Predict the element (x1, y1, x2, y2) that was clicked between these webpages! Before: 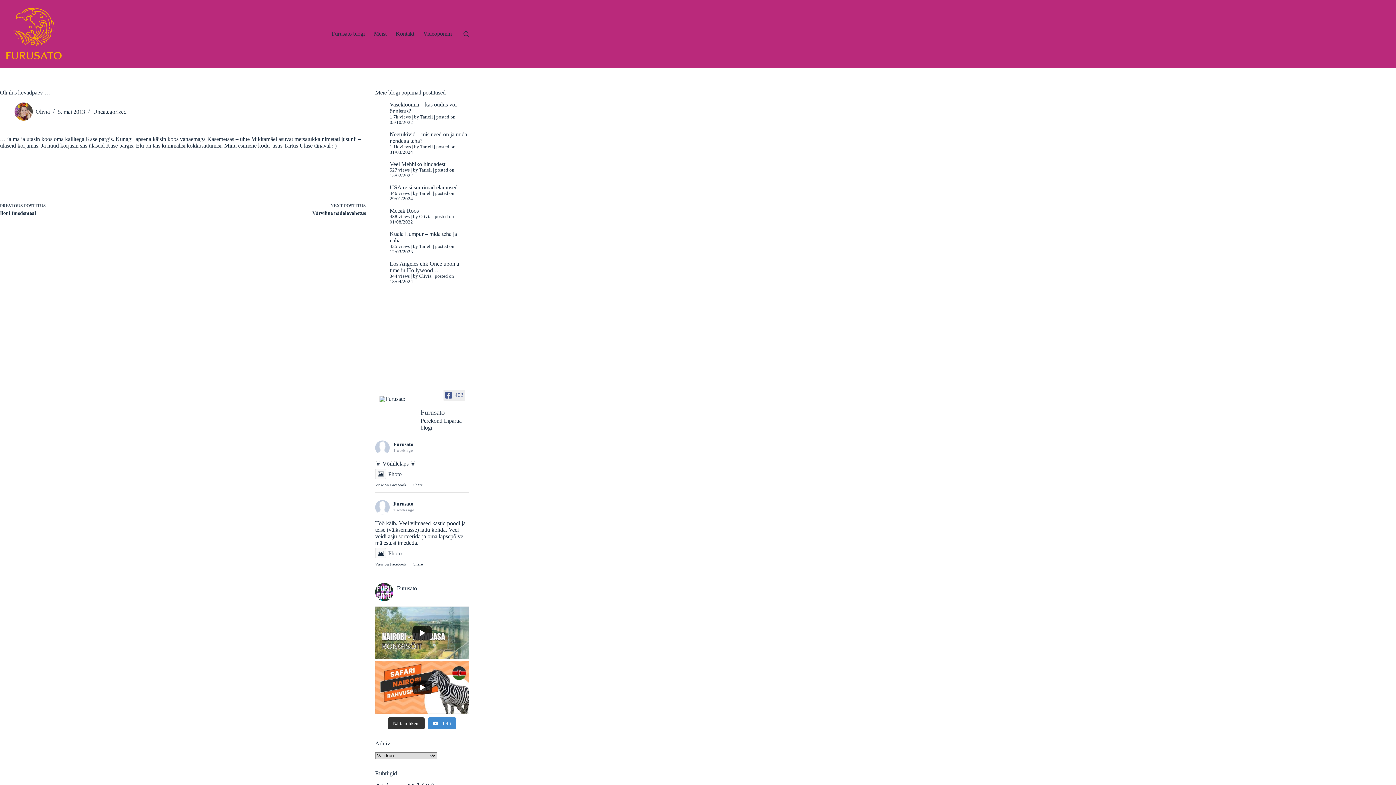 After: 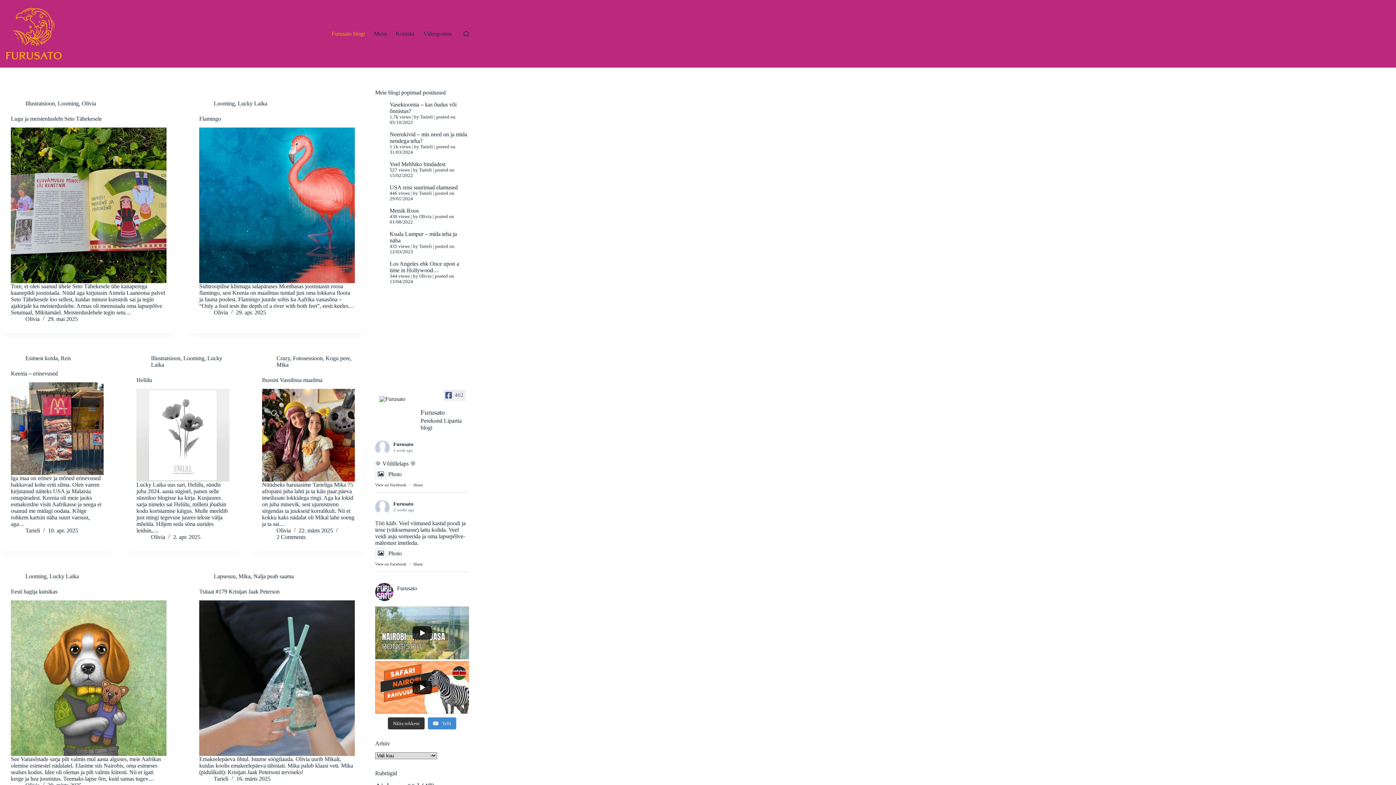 Action: bbox: (0, 0, 67, 67)